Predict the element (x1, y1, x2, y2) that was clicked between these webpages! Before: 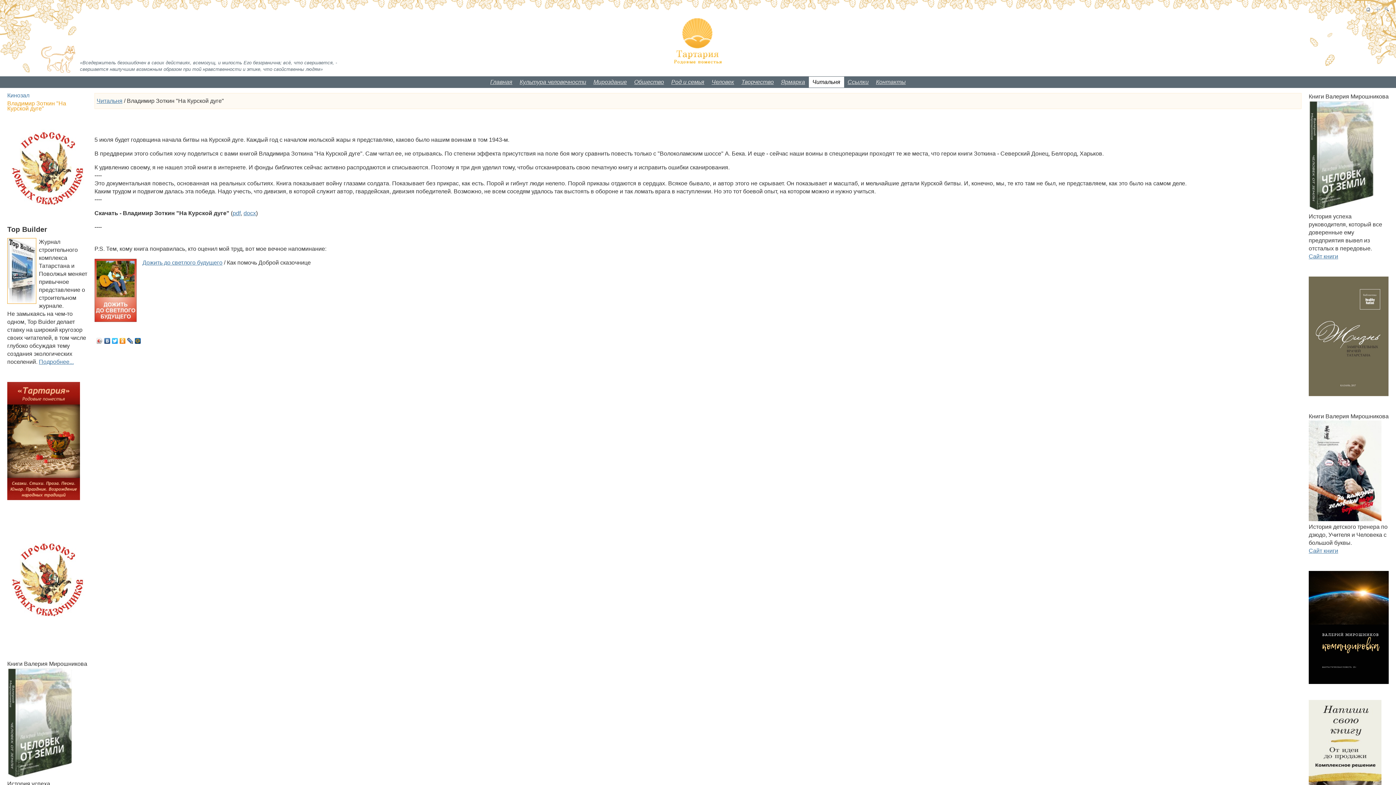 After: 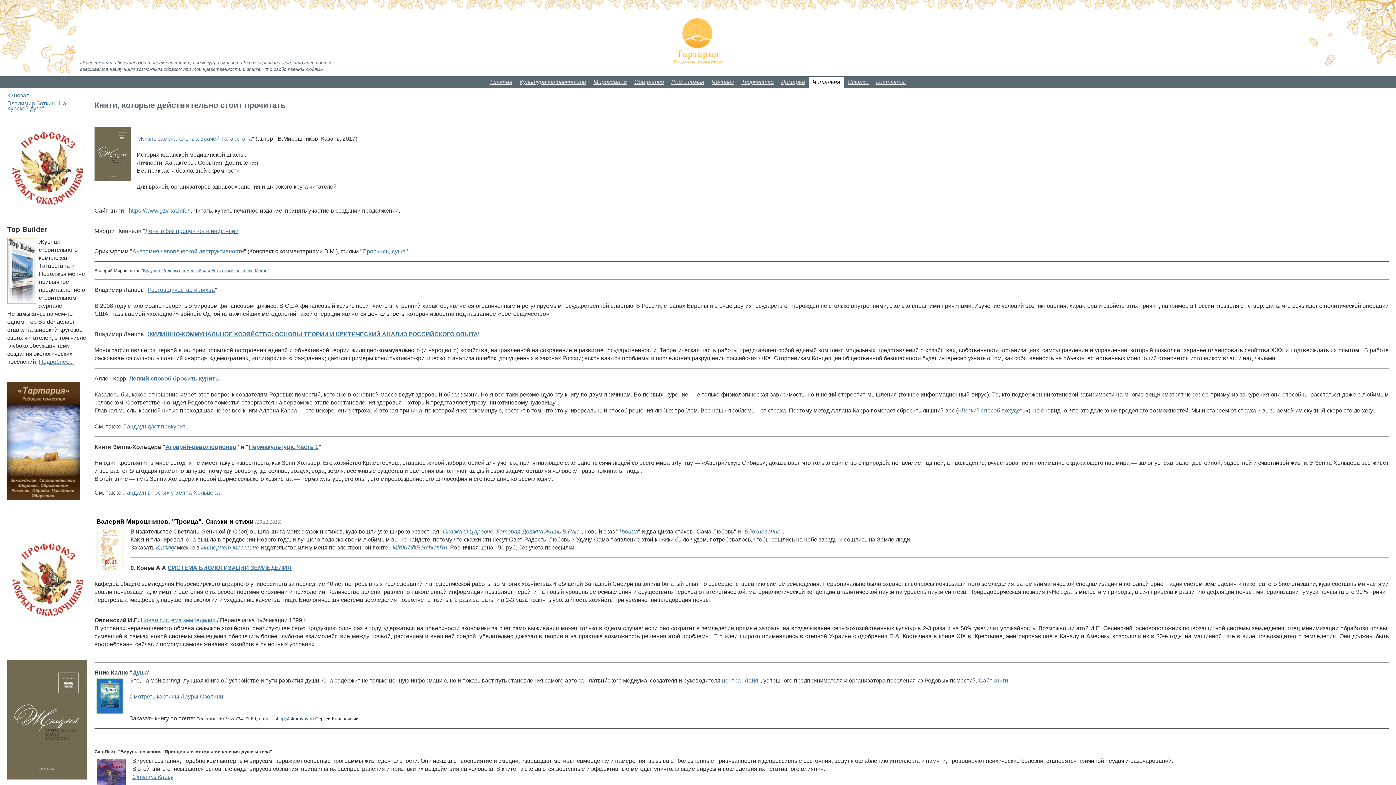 Action: label: Читальня bbox: (96, 97, 122, 104)